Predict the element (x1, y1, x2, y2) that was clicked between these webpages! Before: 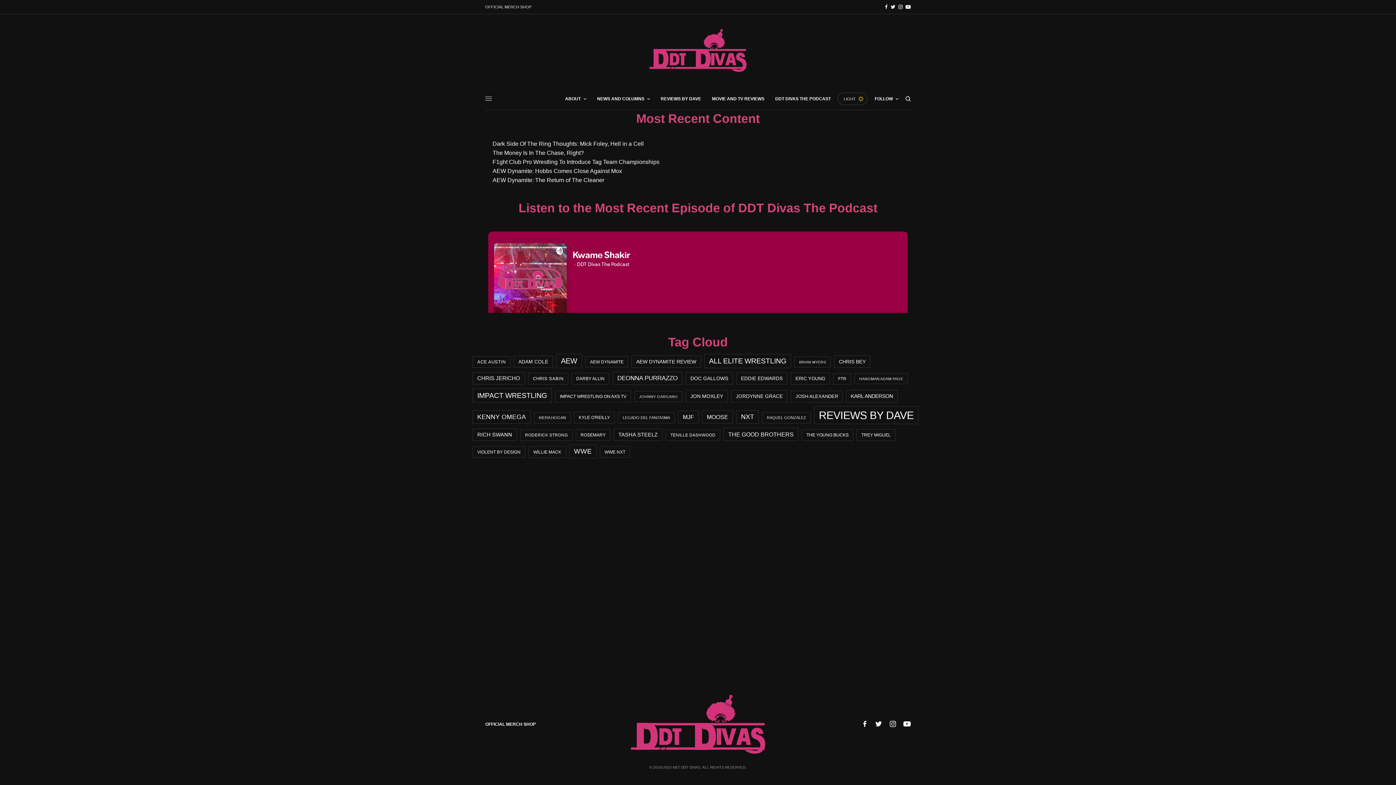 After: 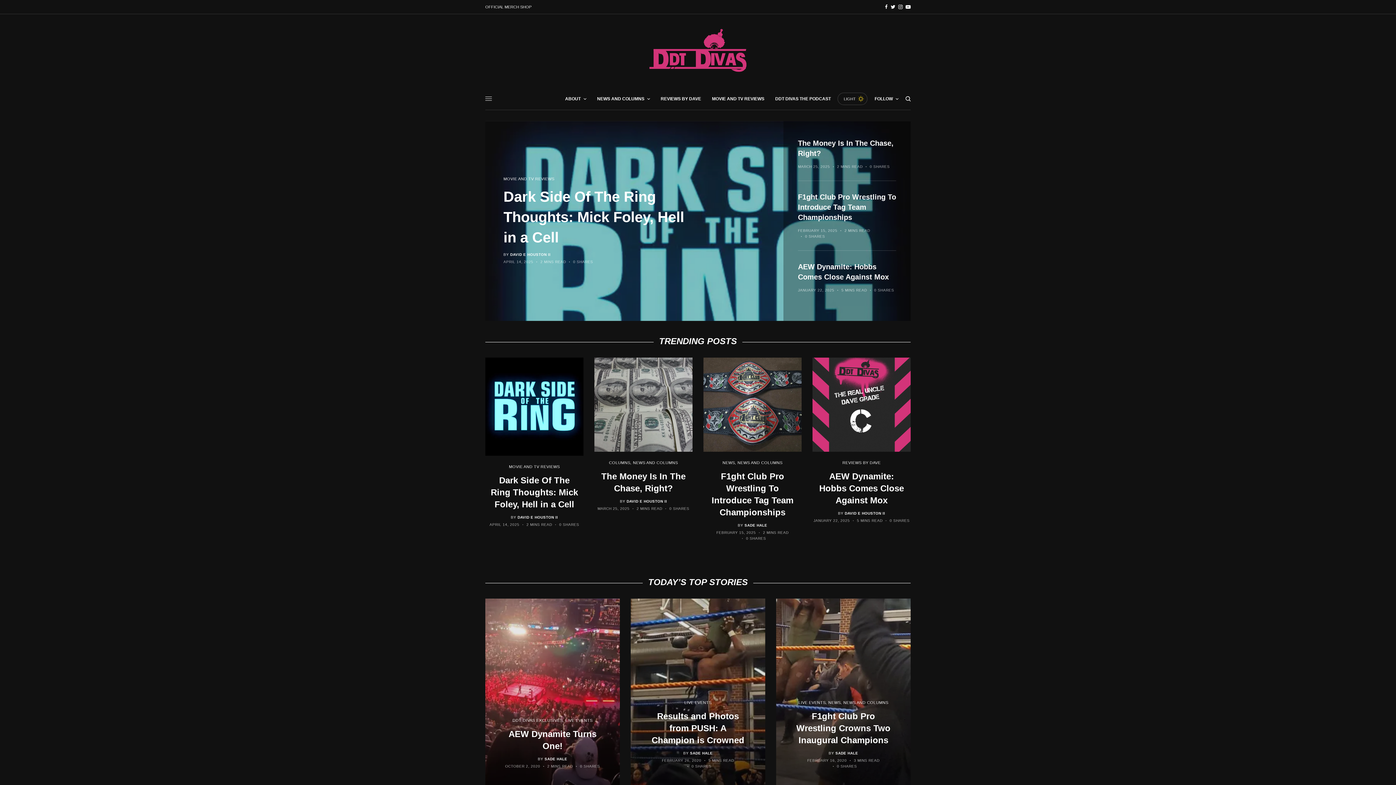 Action: bbox: (630, 25, 765, 77)